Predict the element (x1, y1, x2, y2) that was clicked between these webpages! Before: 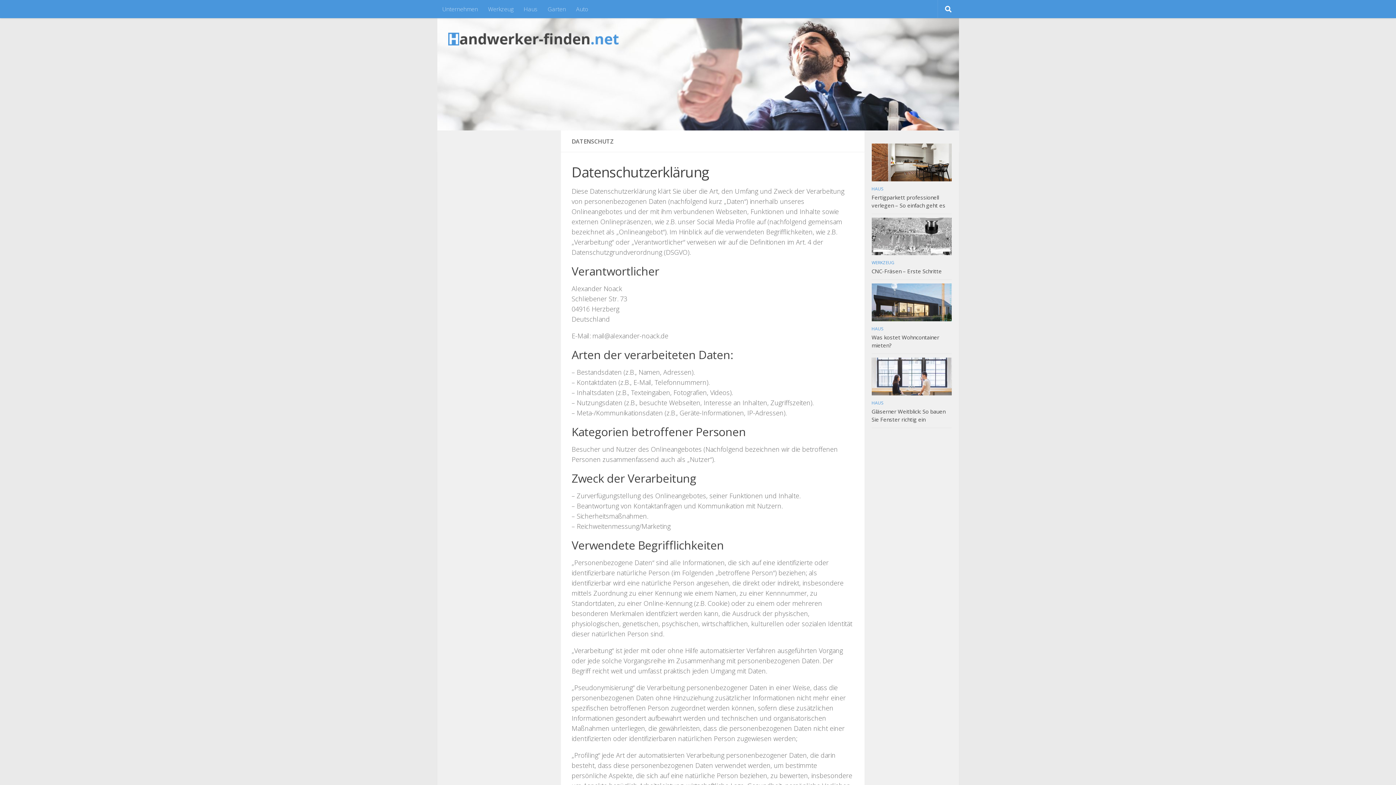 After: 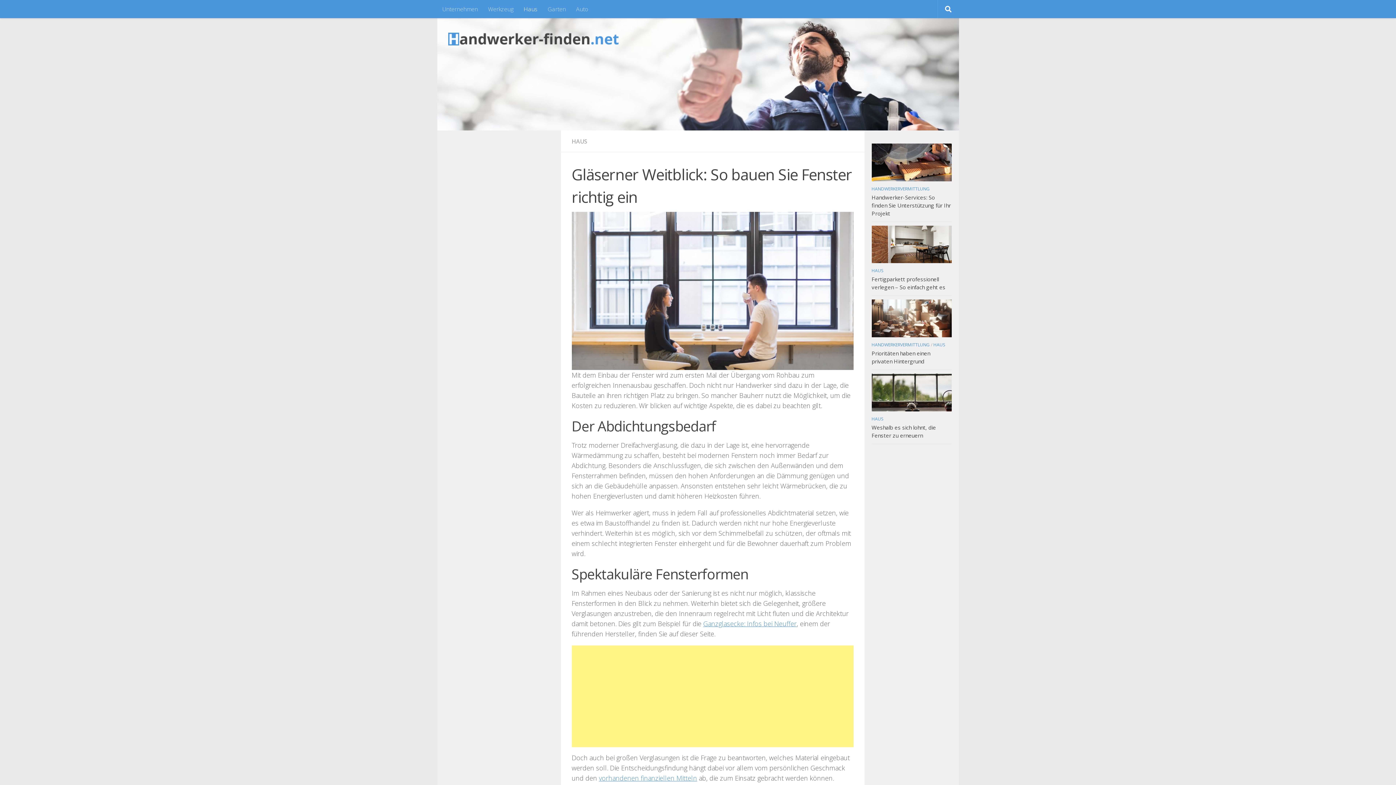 Action: label: Gläserner Weitblick: So bauen Sie Fenster richtig ein bbox: (871, 407, 945, 423)